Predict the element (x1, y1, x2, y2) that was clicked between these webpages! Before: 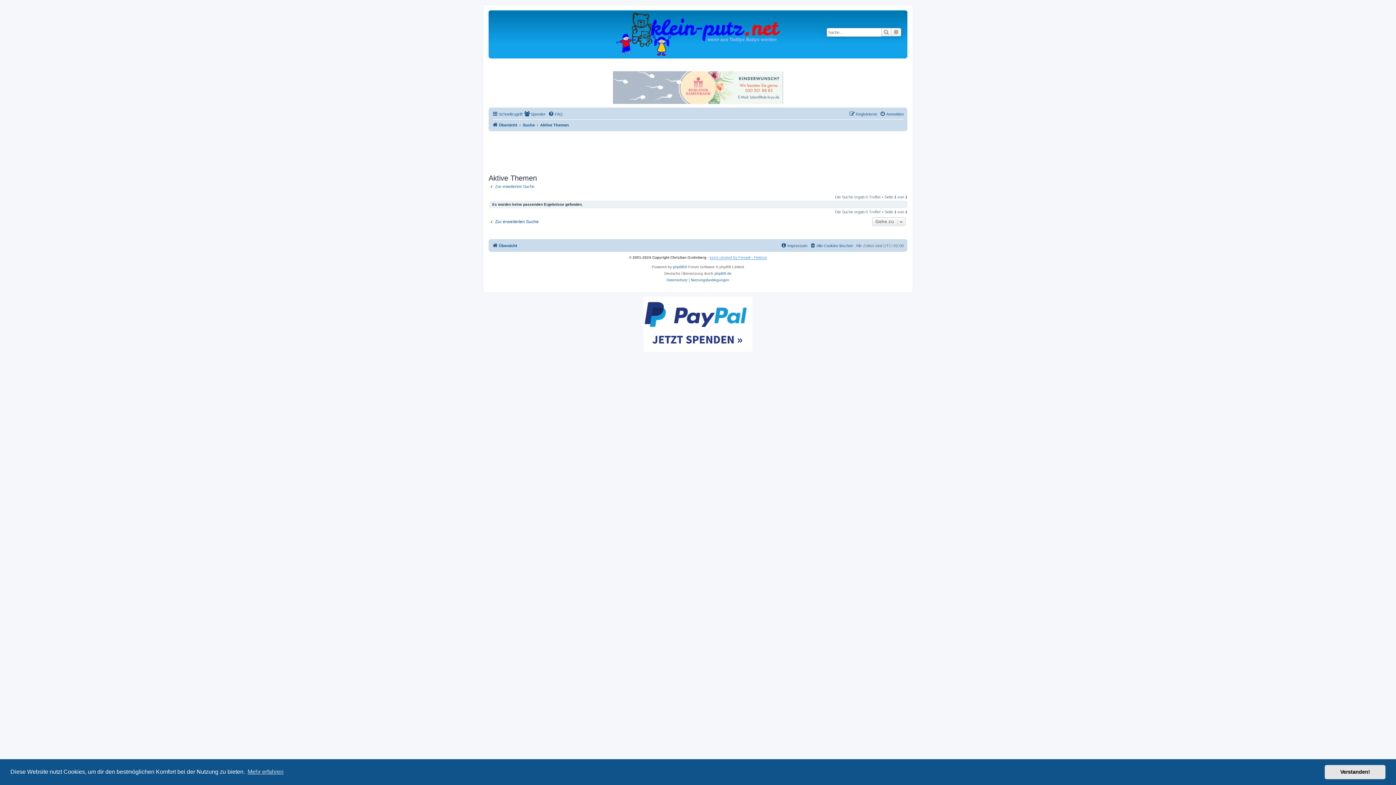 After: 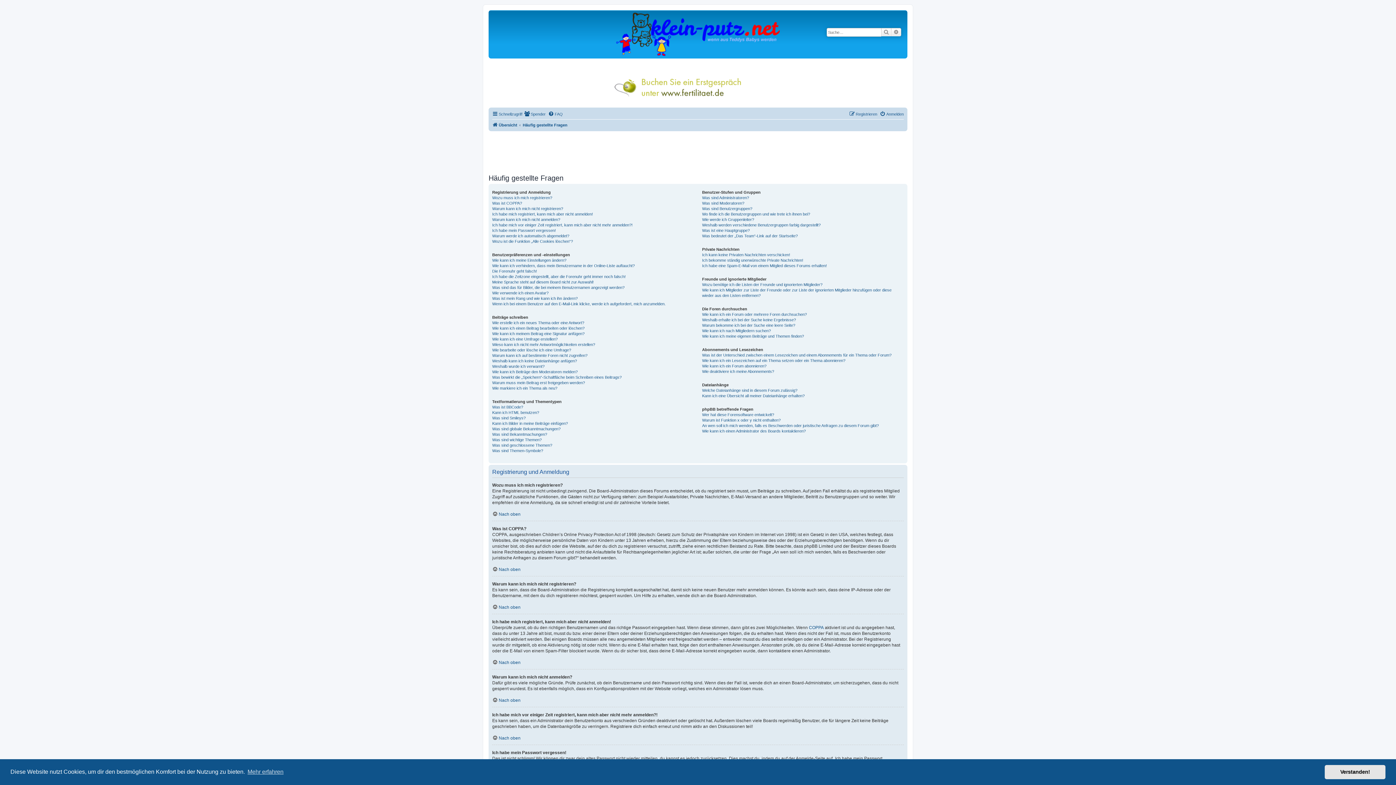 Action: label: FAQ bbox: (548, 109, 562, 118)